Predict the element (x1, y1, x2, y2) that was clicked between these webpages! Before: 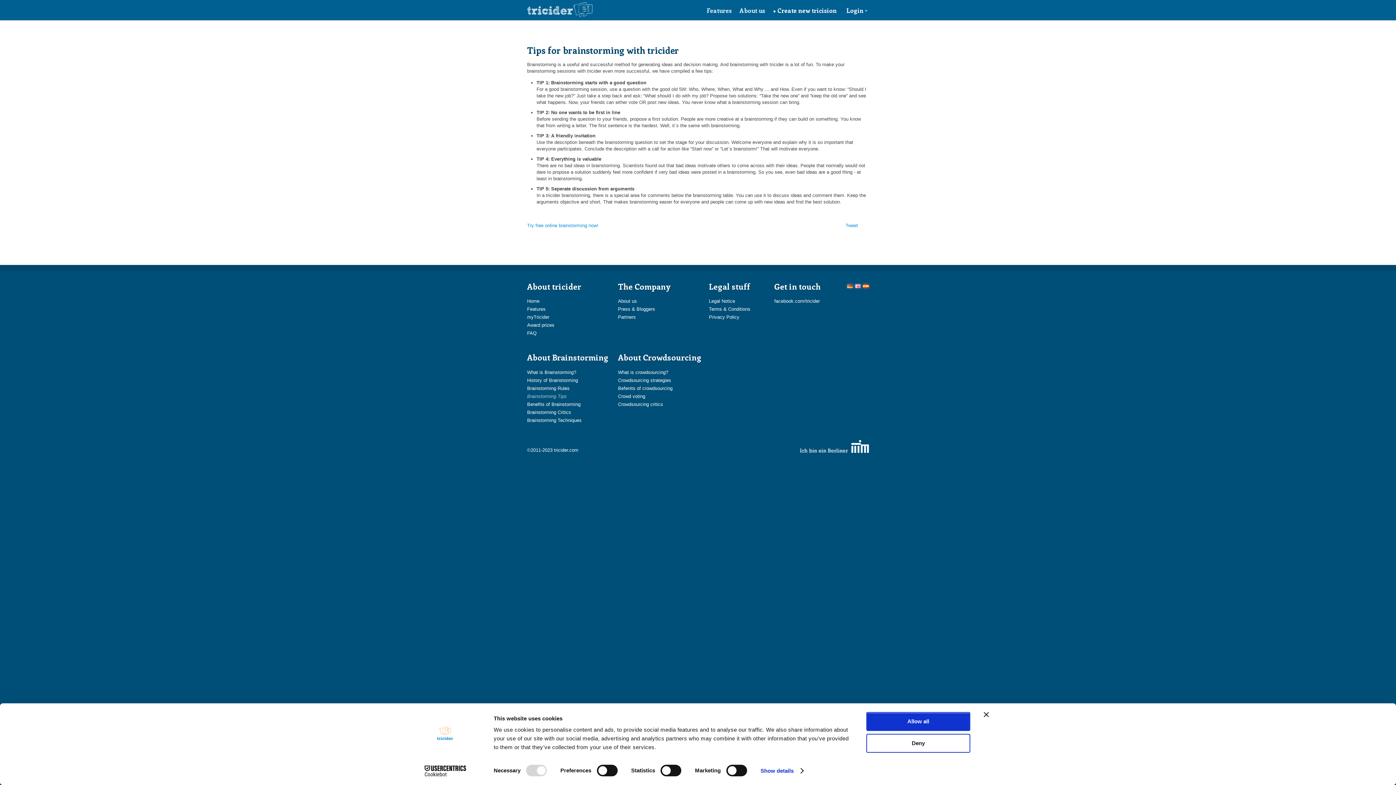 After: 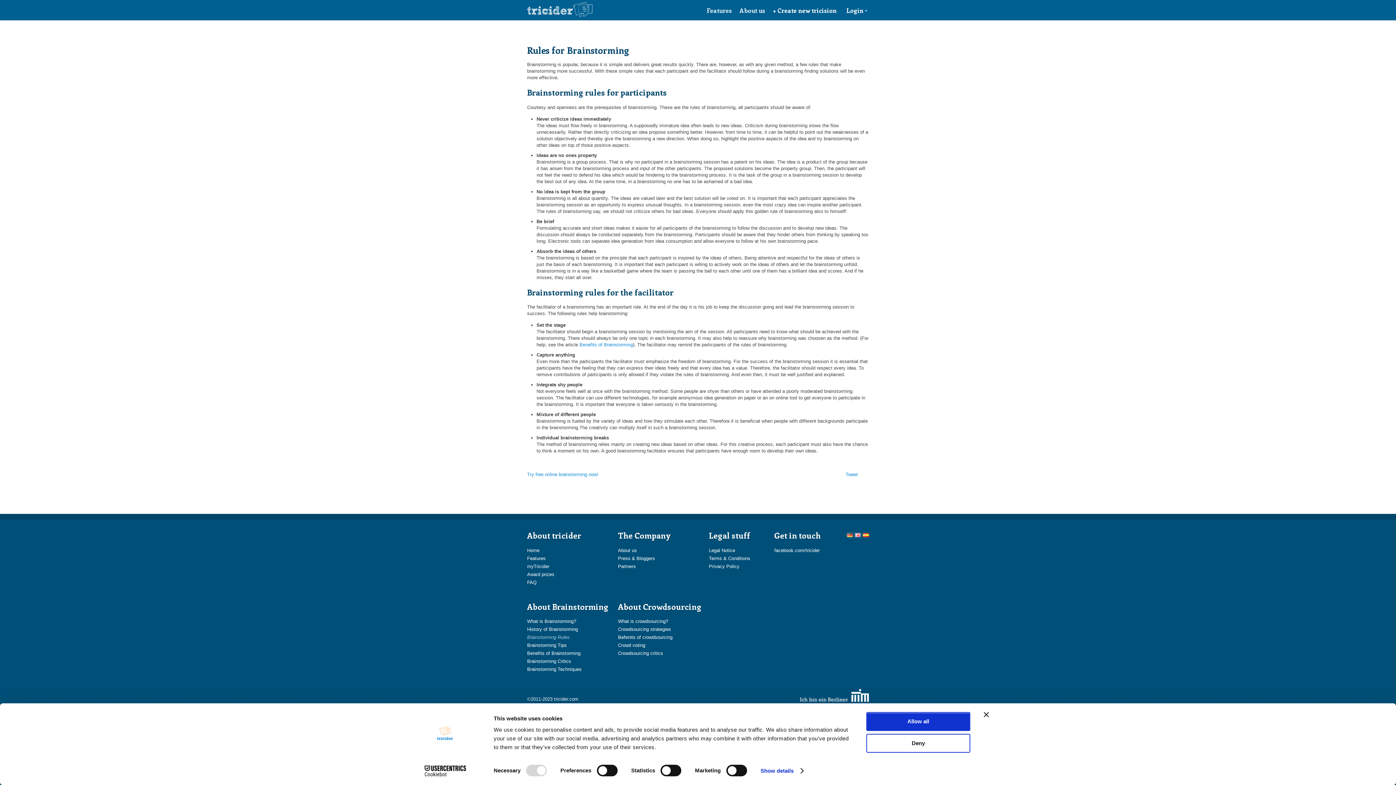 Action: bbox: (527, 385, 569, 391) label: Brainstorming Rules